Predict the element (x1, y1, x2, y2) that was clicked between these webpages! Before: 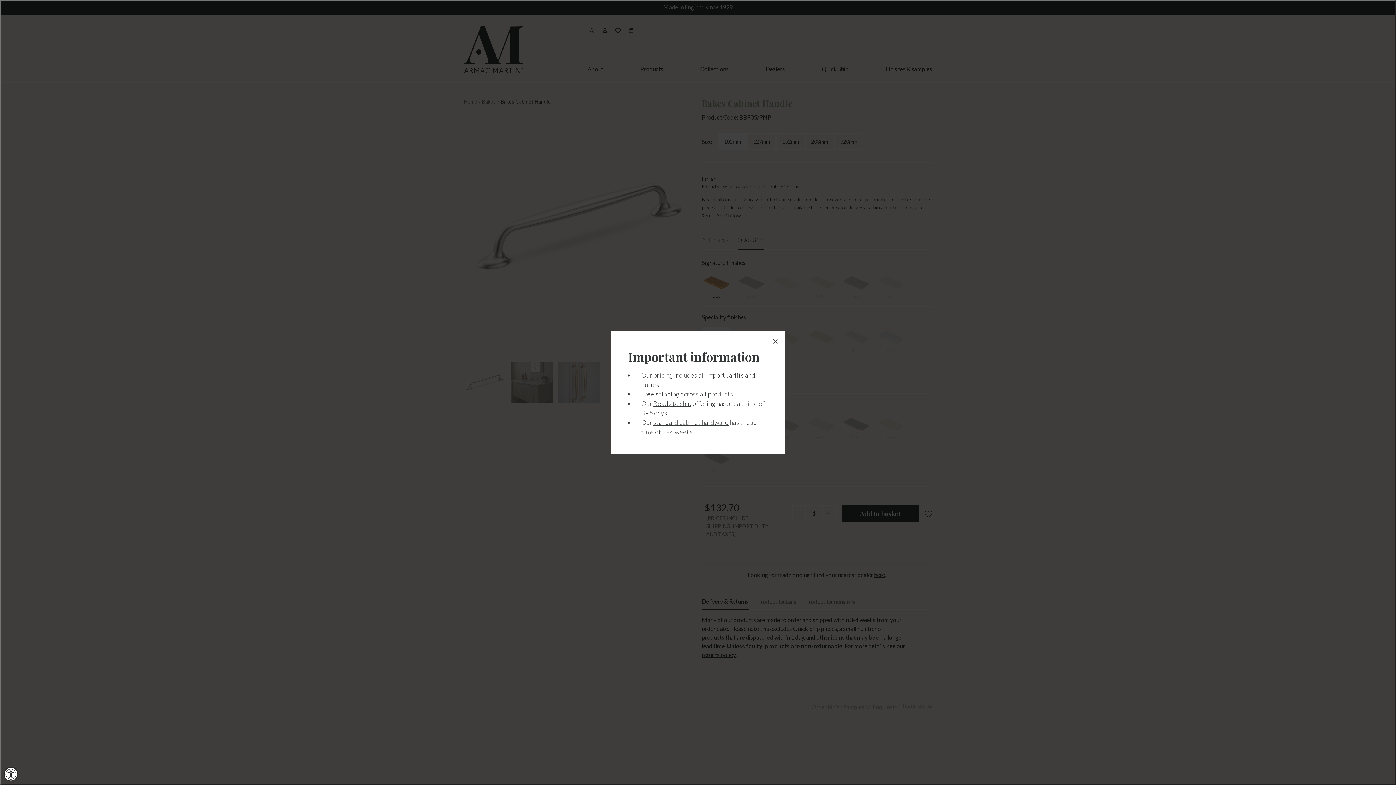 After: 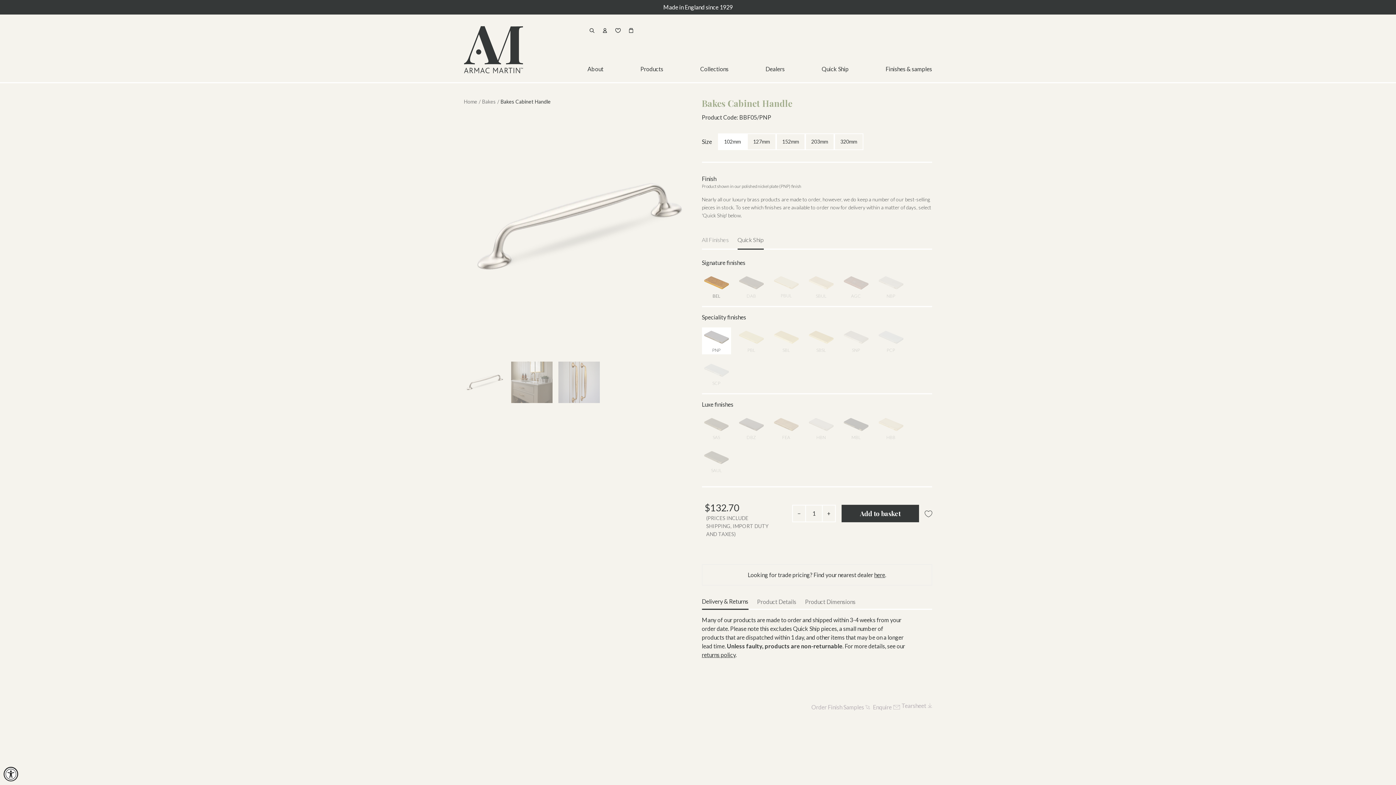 Action: bbox: (769, 335, 781, 347)